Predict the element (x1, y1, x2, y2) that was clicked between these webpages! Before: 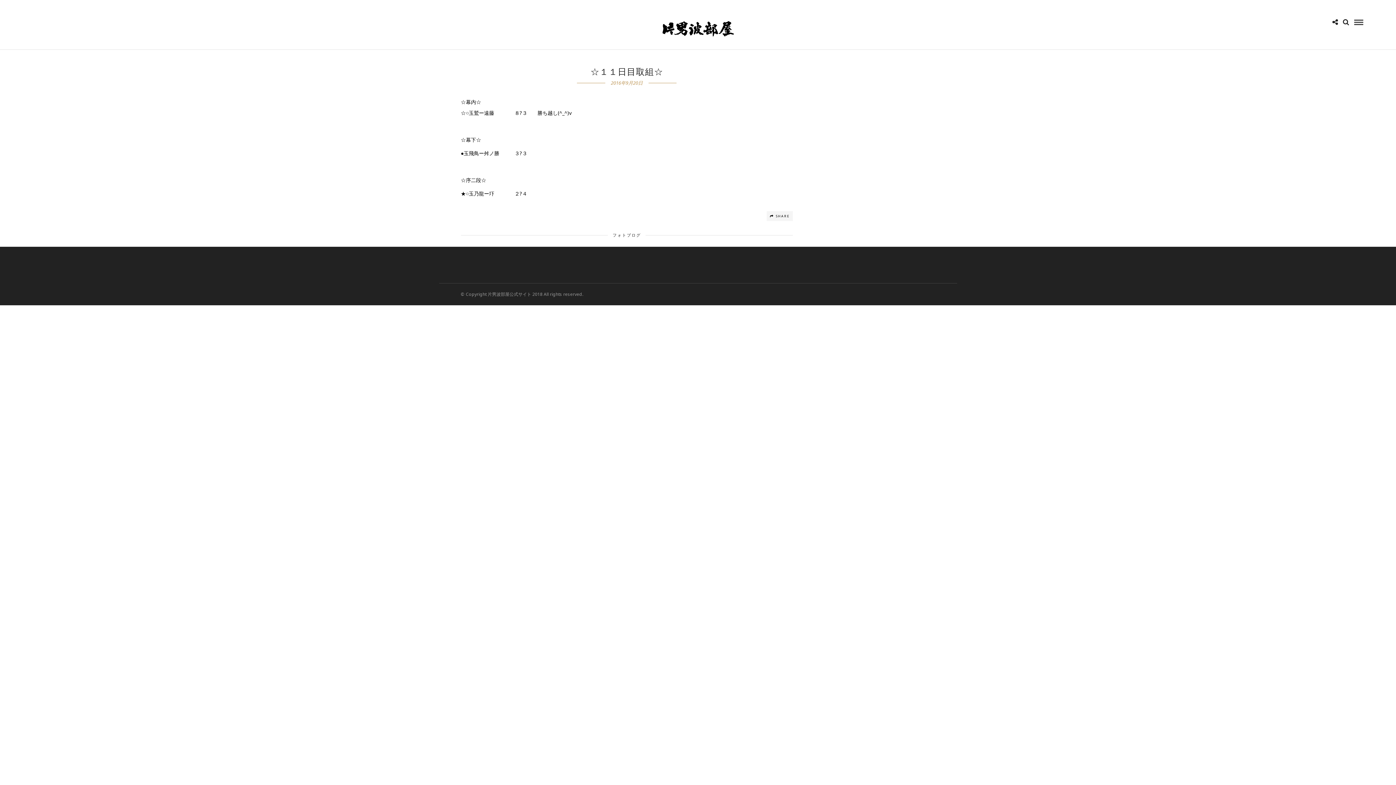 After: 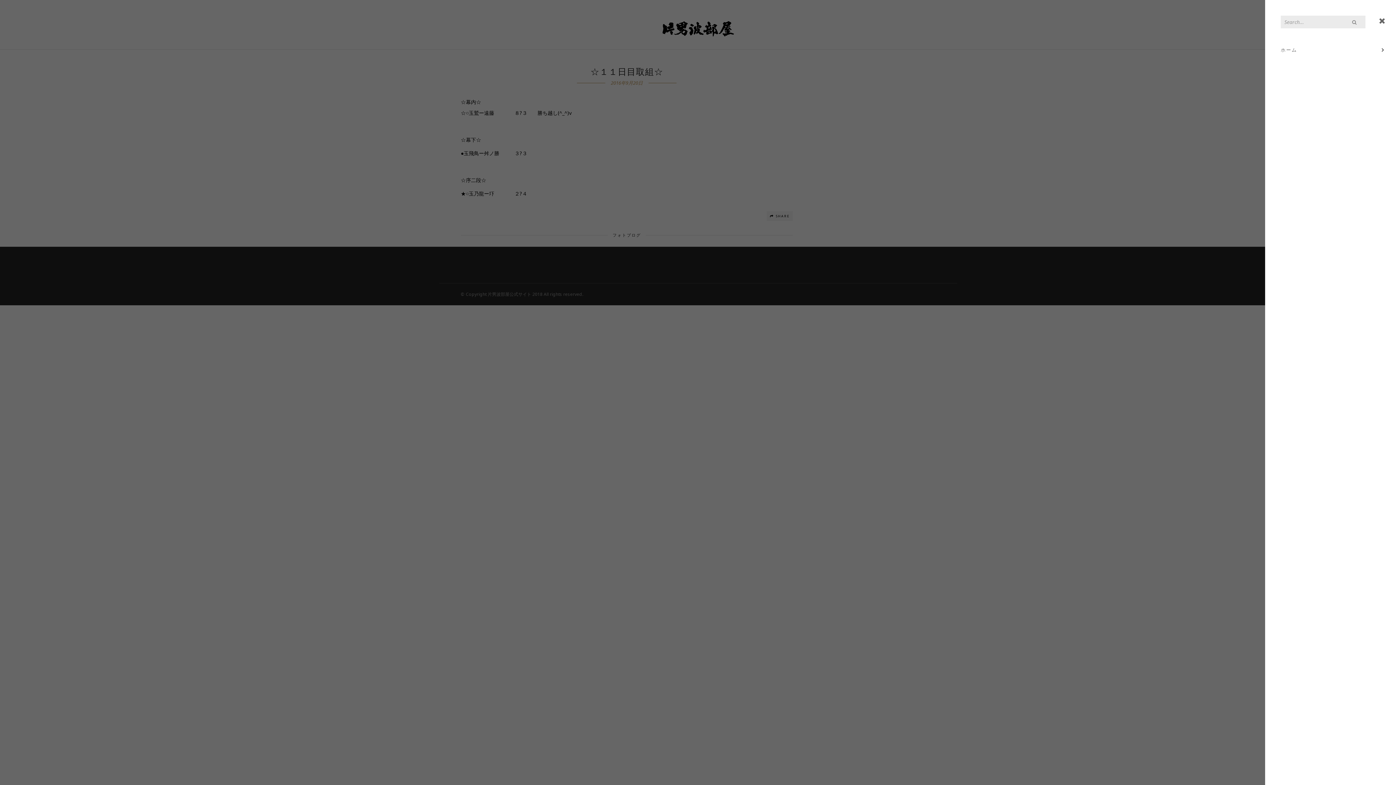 Action: bbox: (1354, 19, 1363, 25)